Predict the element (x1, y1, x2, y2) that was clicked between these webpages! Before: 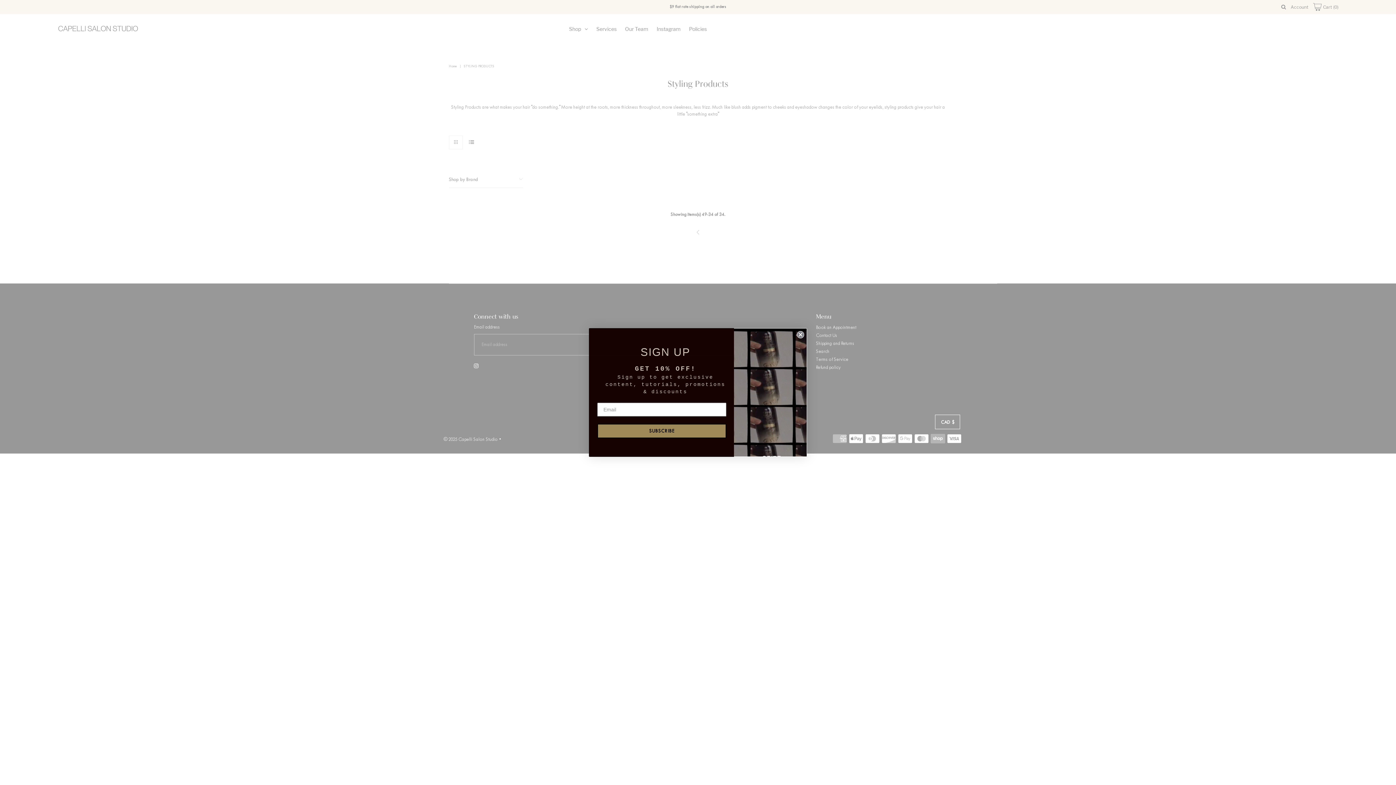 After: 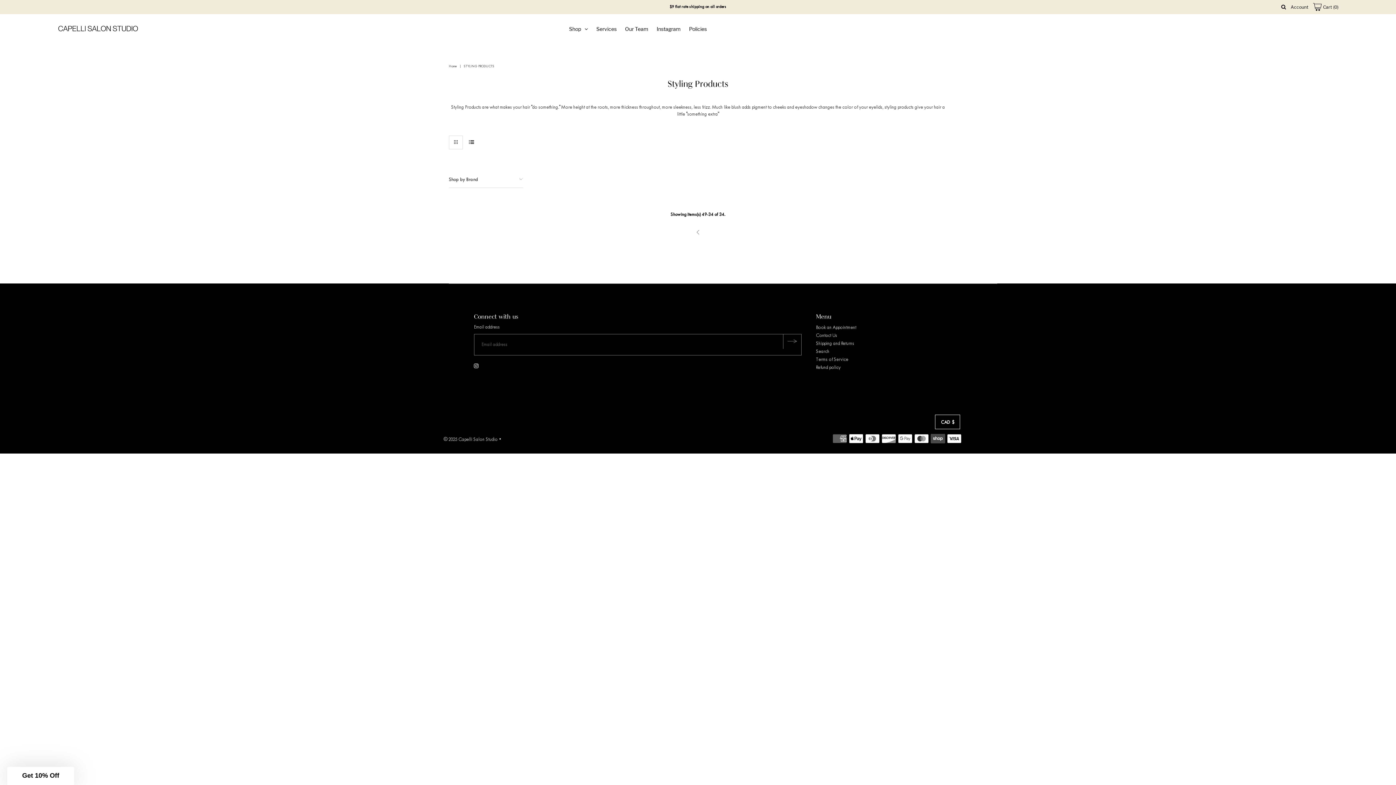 Action: bbox: (797, 331, 804, 338) label: Close dialog